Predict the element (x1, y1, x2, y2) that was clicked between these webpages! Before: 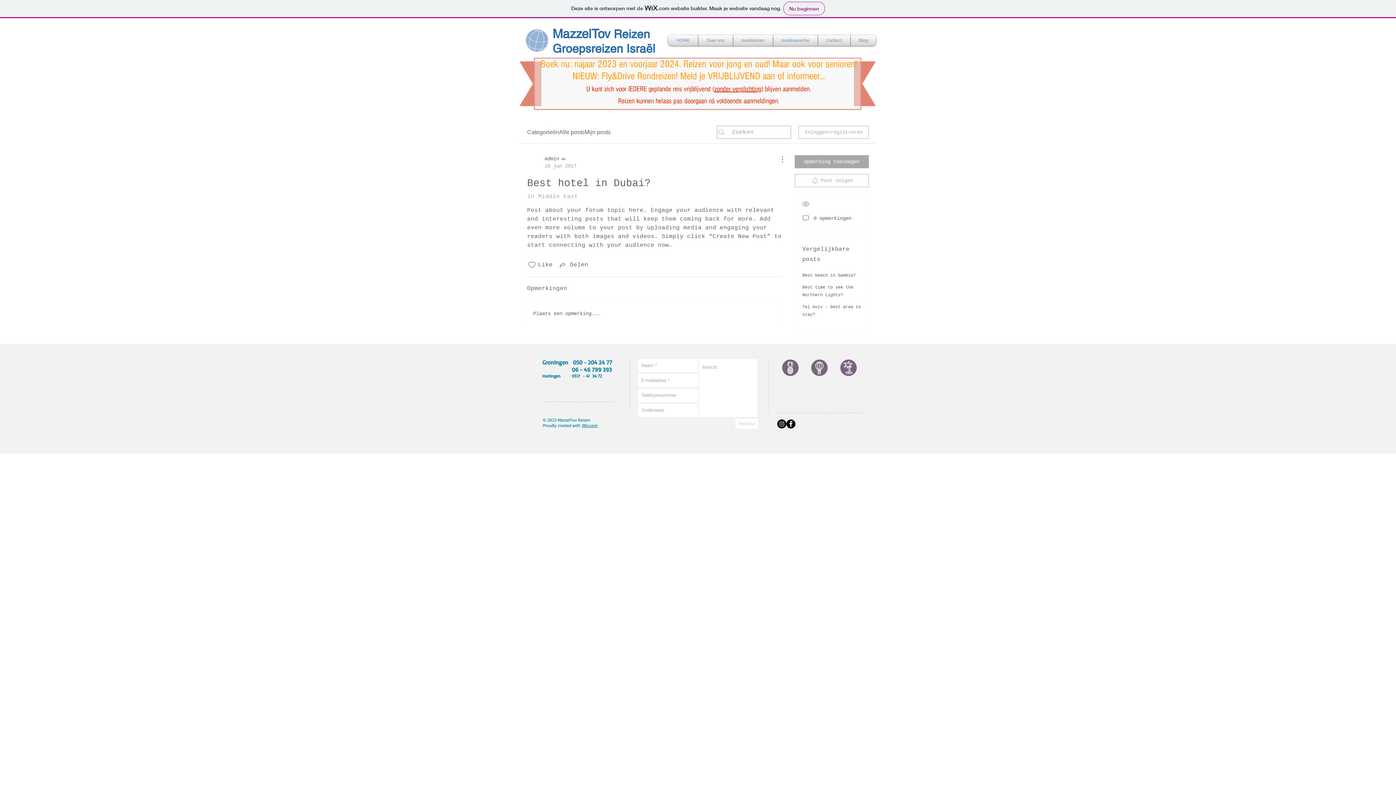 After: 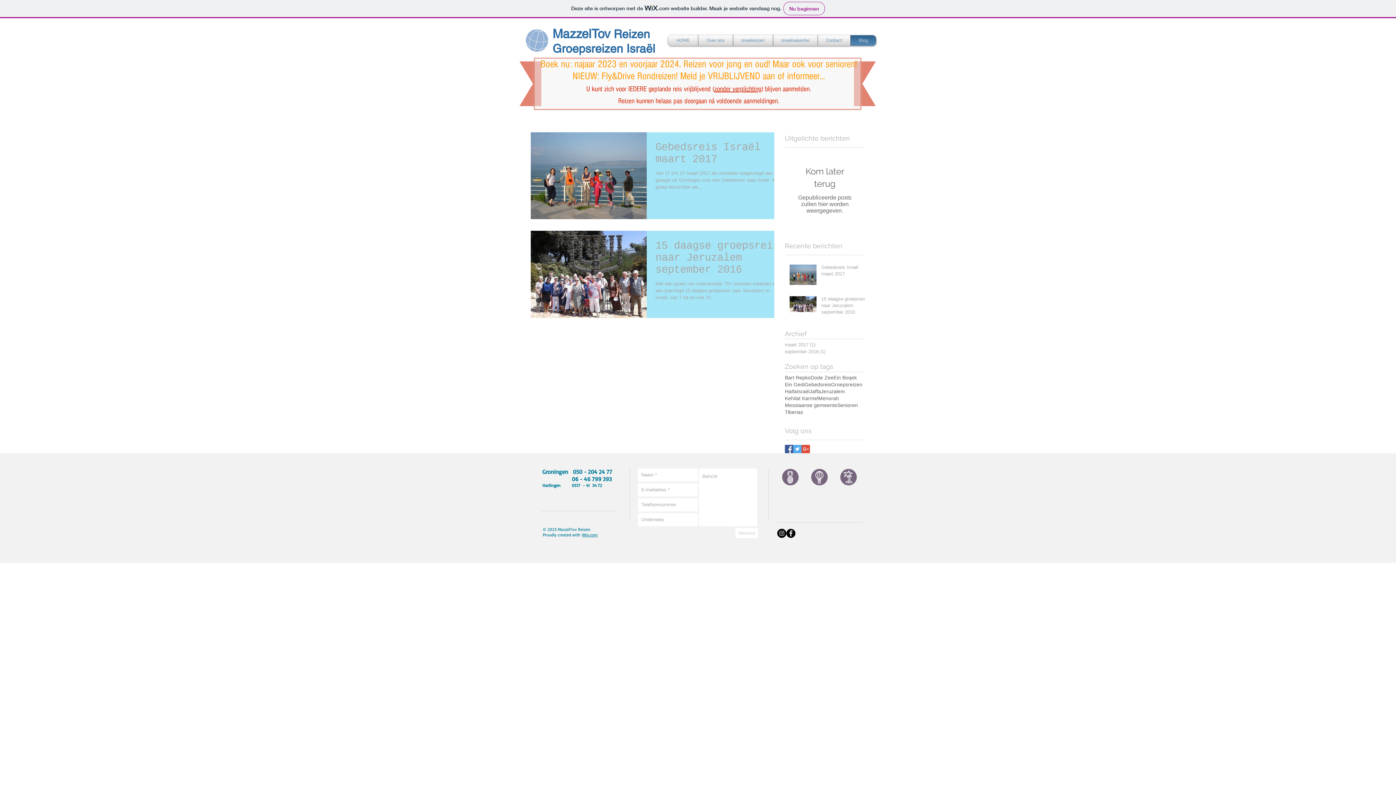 Action: label: Blog bbox: (852, 35, 874, 45)